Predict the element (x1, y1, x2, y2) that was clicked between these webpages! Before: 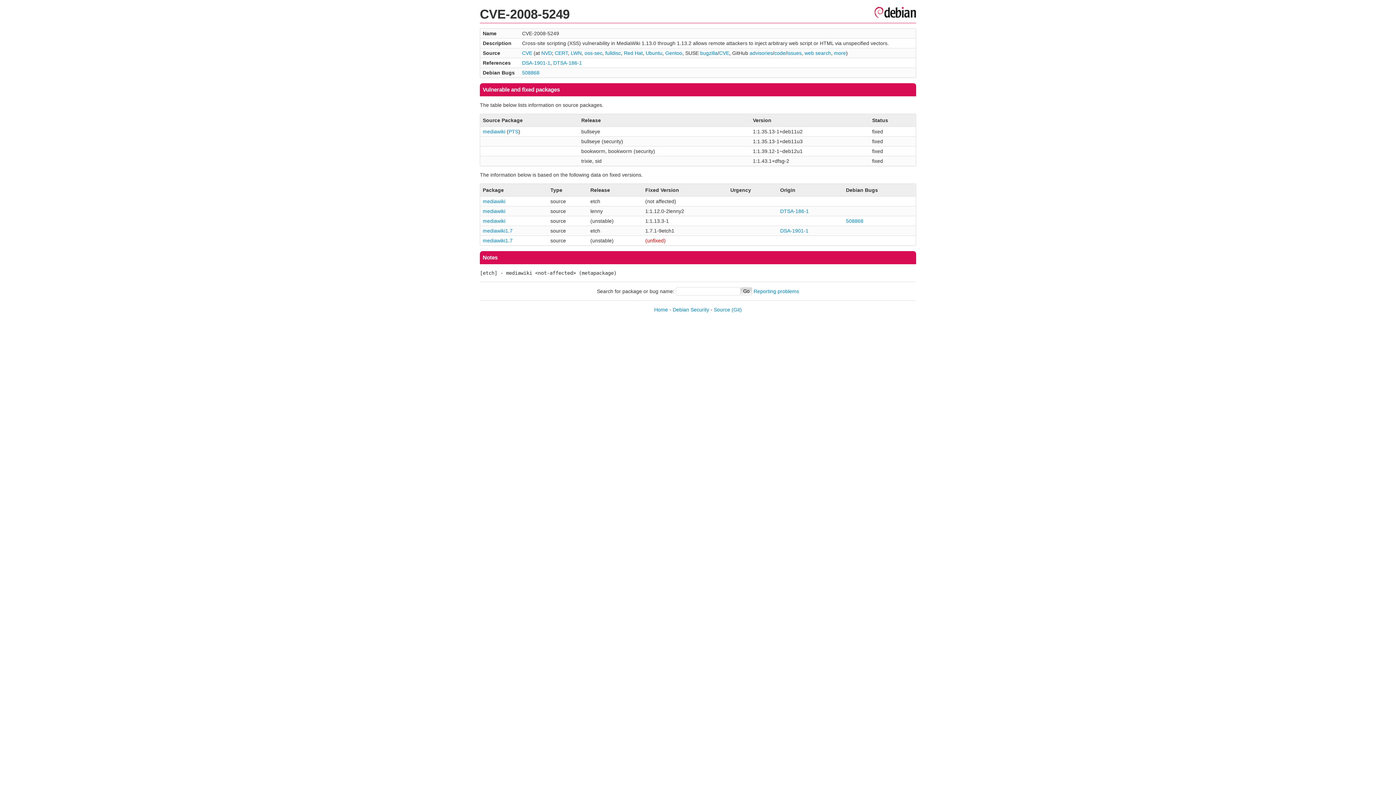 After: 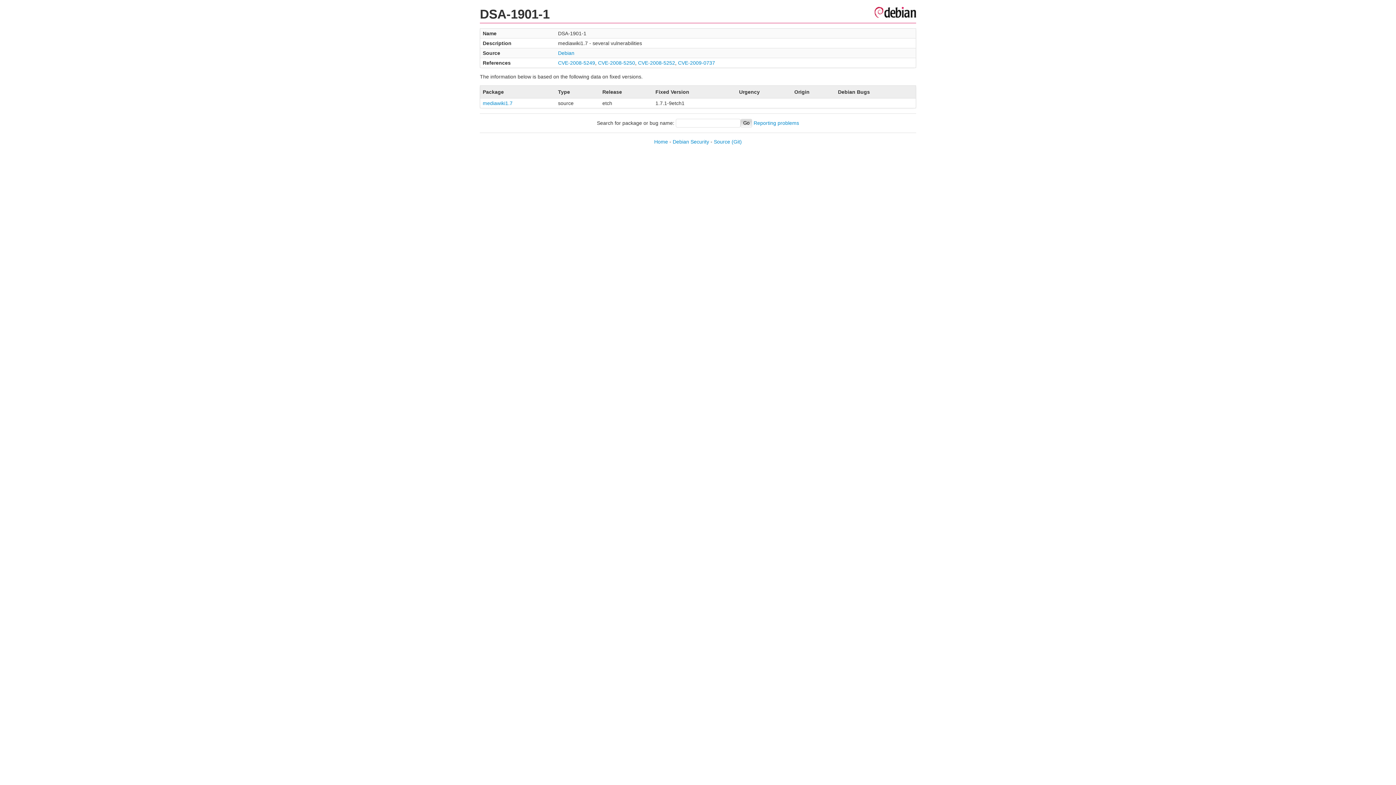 Action: bbox: (780, 227, 808, 233) label: DSA-1901-1